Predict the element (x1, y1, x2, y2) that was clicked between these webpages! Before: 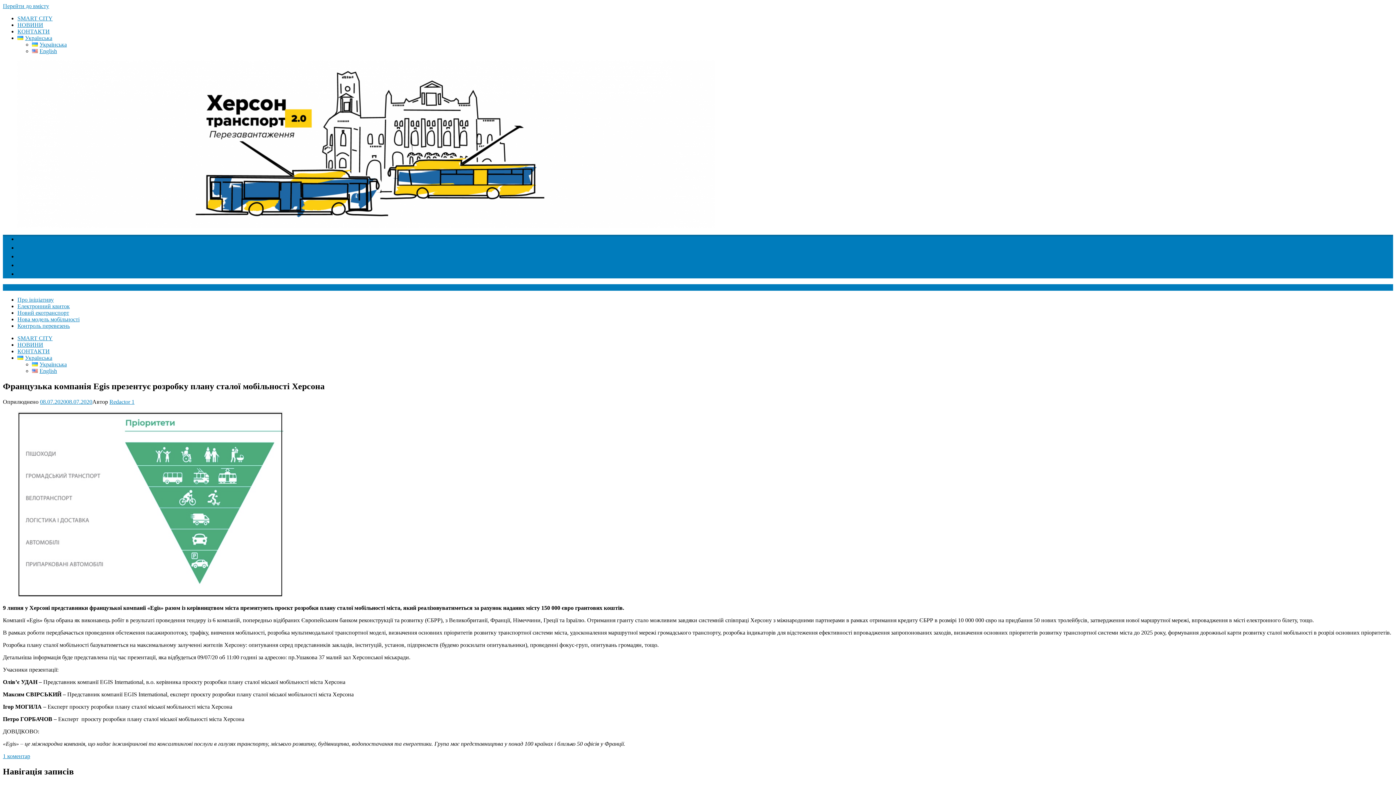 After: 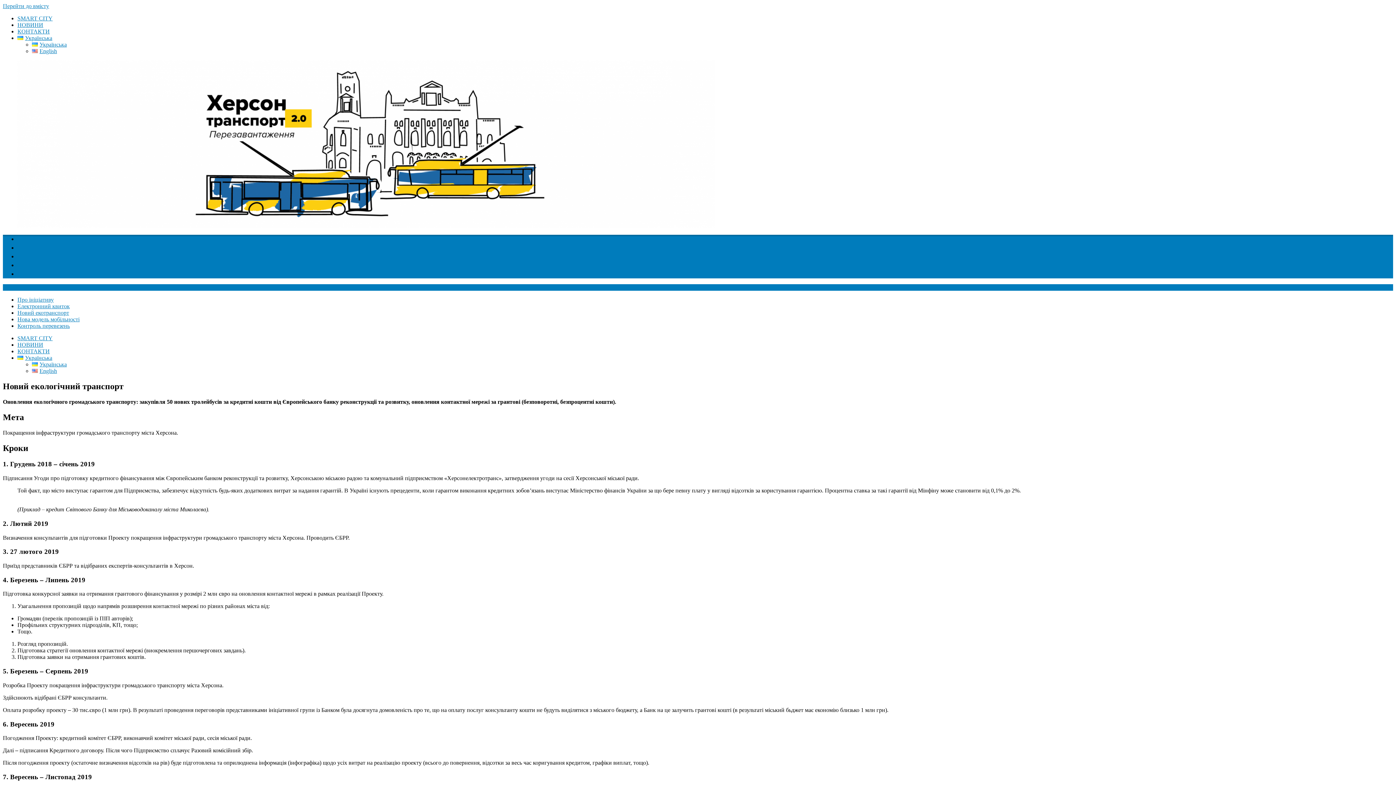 Action: bbox: (17, 249, 77, 263) label: Новий екотранспорт